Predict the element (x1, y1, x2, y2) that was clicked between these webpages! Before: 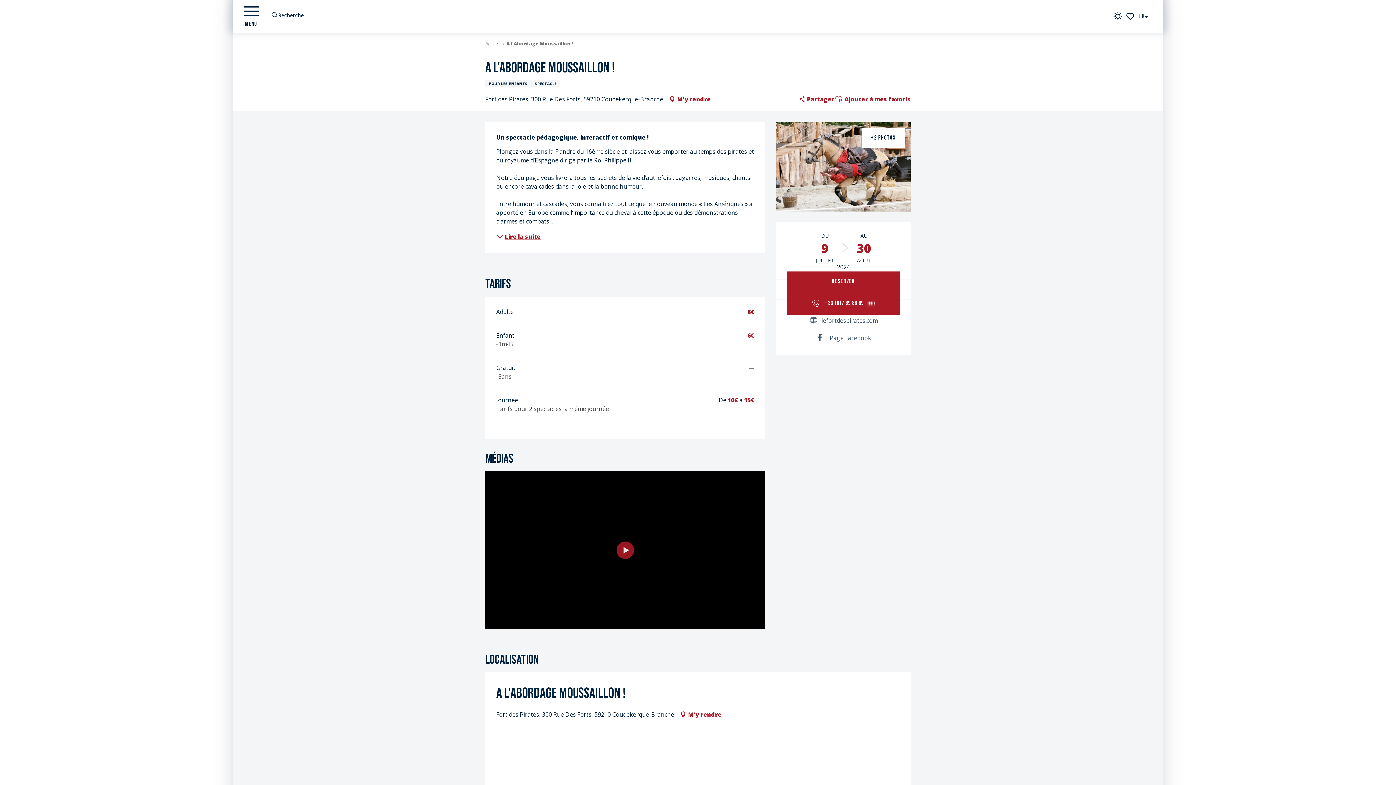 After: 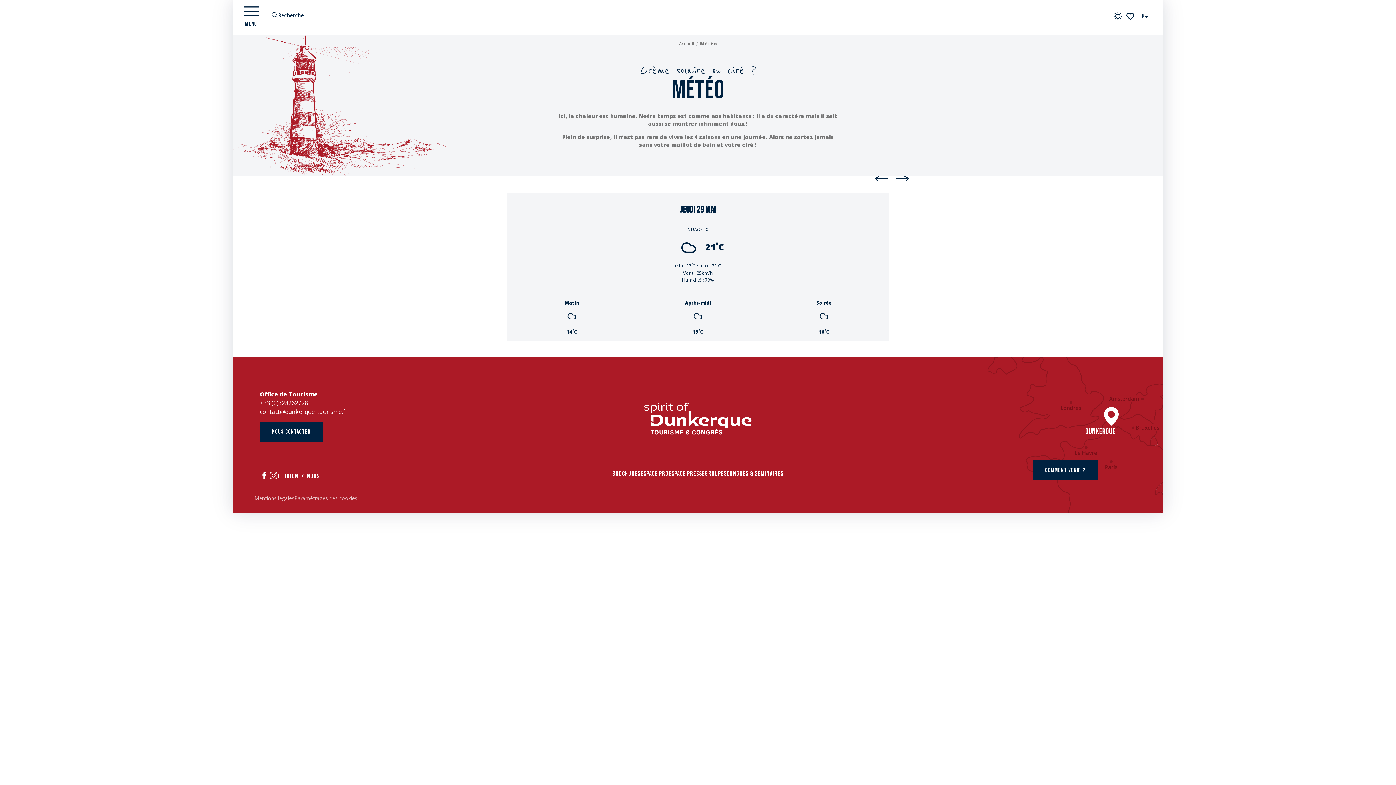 Action: bbox: (1109, 10, 1126, 22)